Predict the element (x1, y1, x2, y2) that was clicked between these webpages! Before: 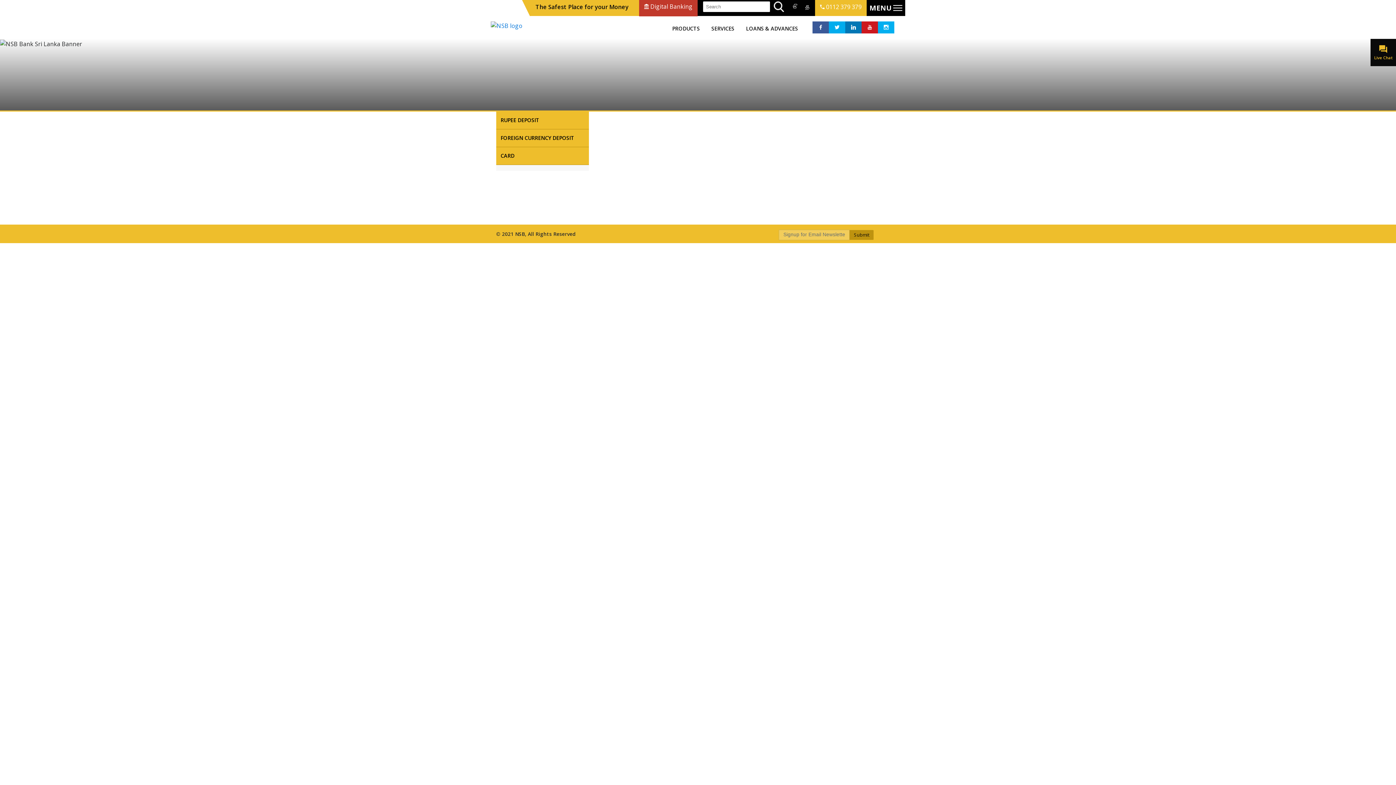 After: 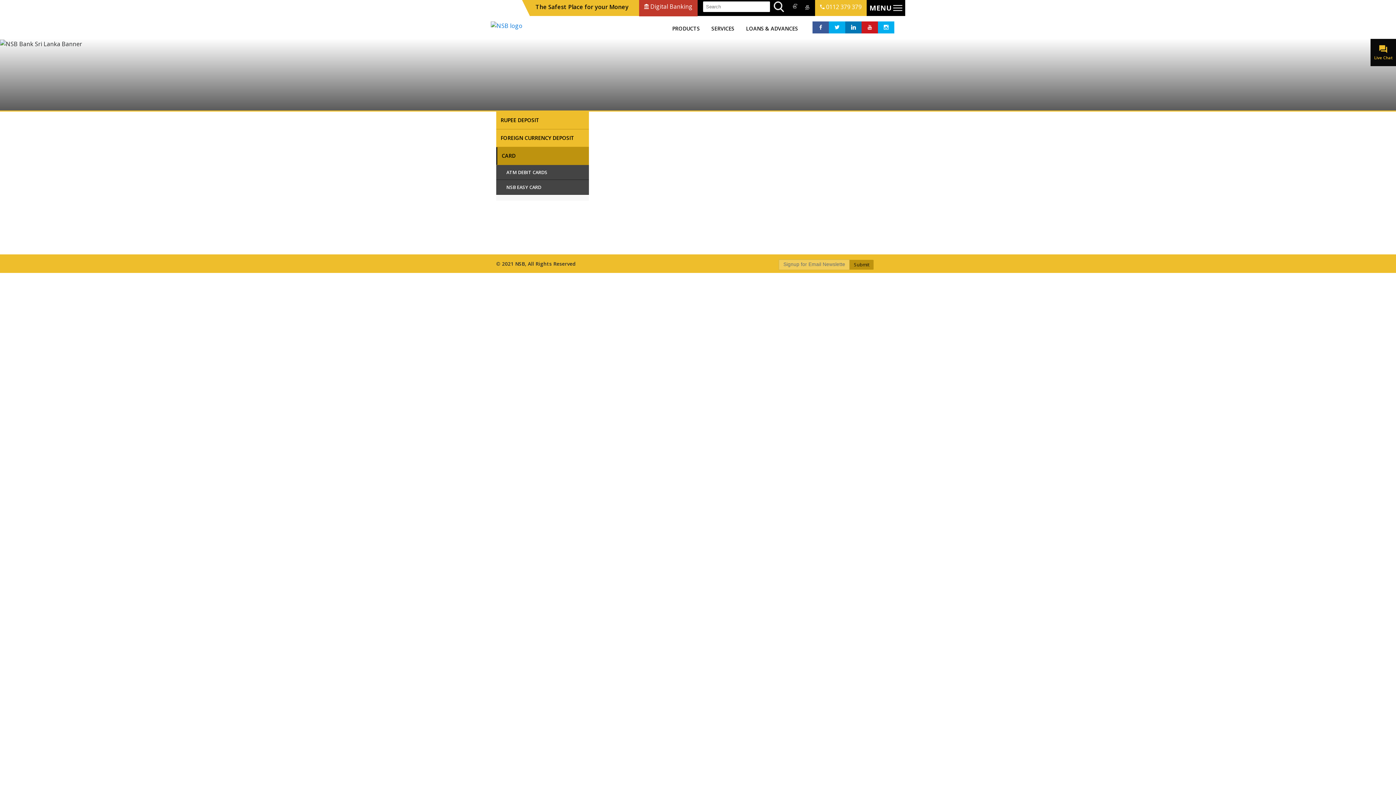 Action: label: CARD bbox: (496, 147, 589, 165)